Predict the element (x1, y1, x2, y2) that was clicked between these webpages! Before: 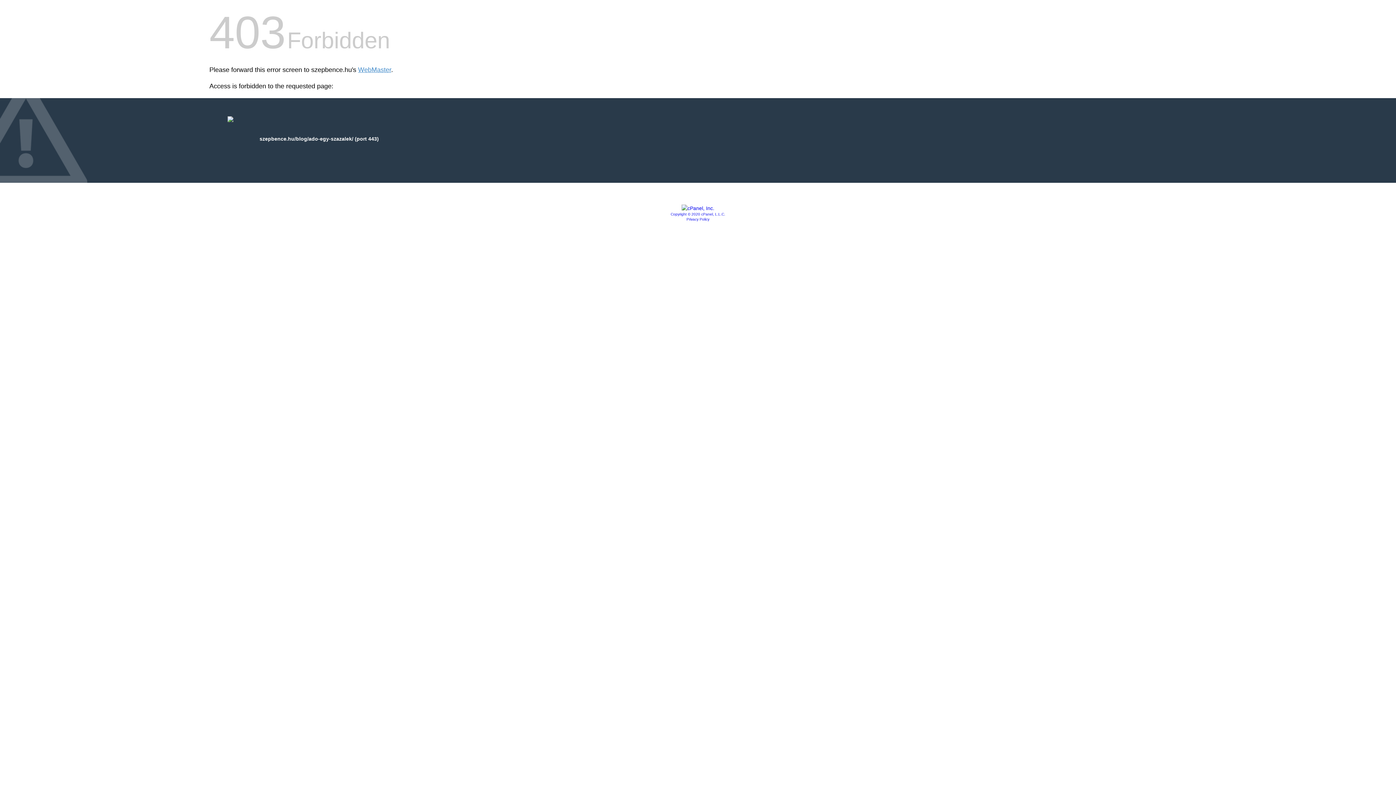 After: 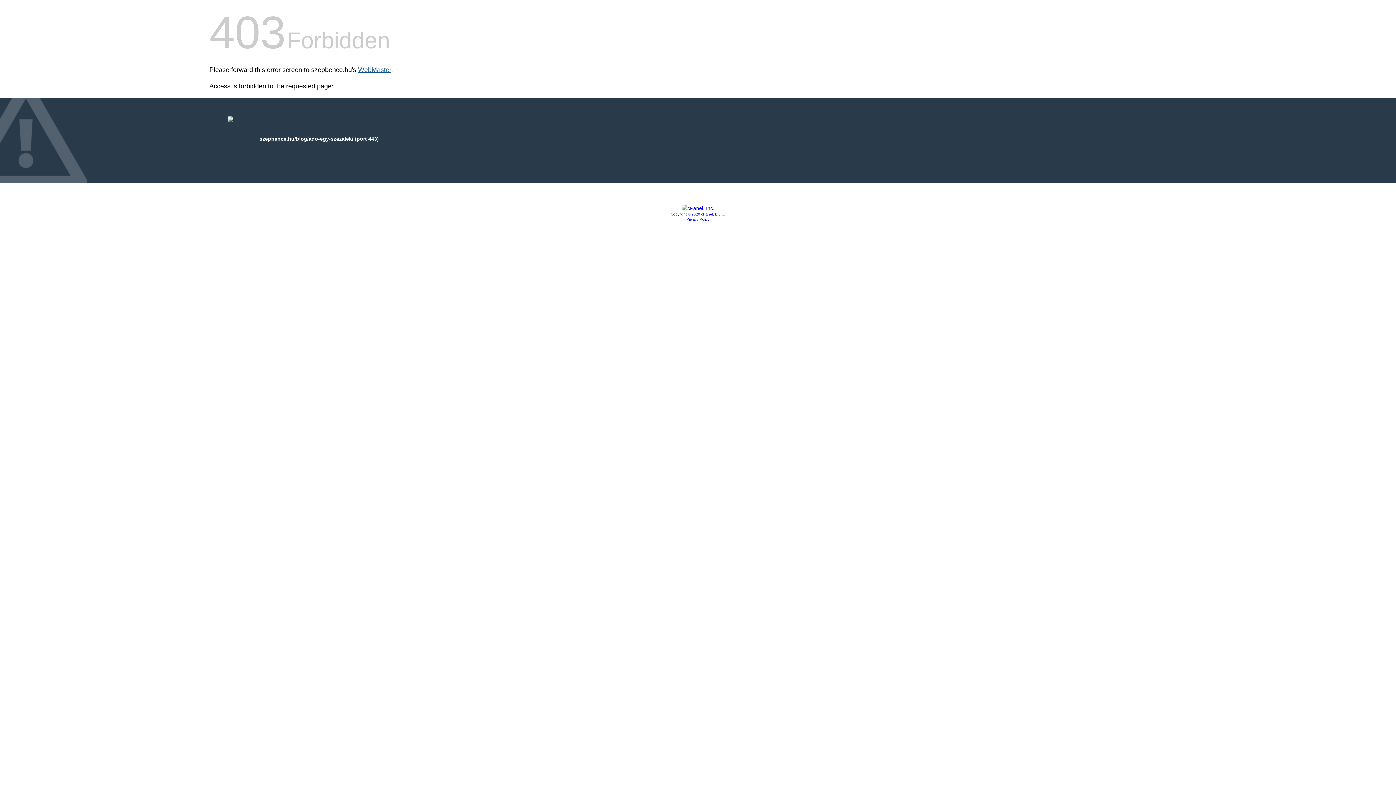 Action: label: WebMaster bbox: (358, 66, 391, 73)